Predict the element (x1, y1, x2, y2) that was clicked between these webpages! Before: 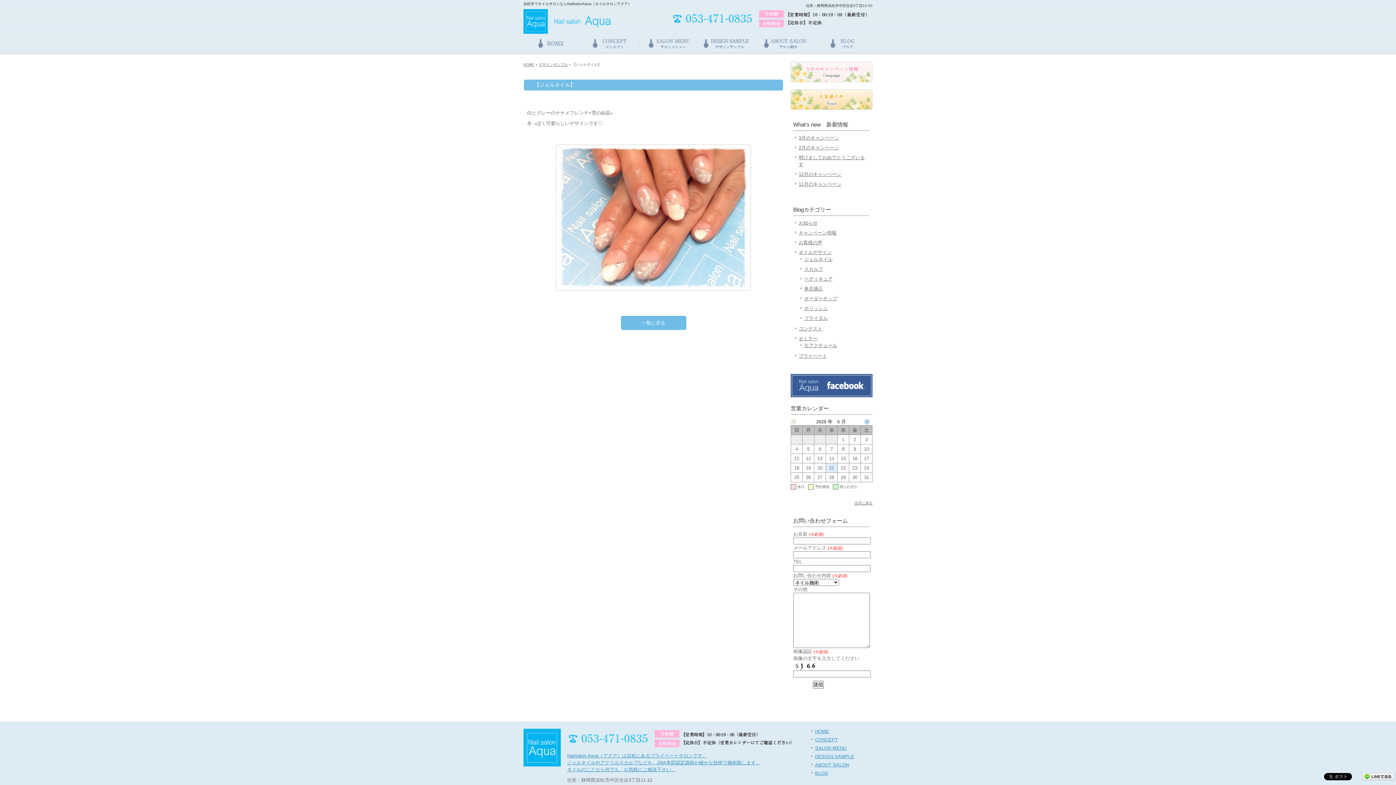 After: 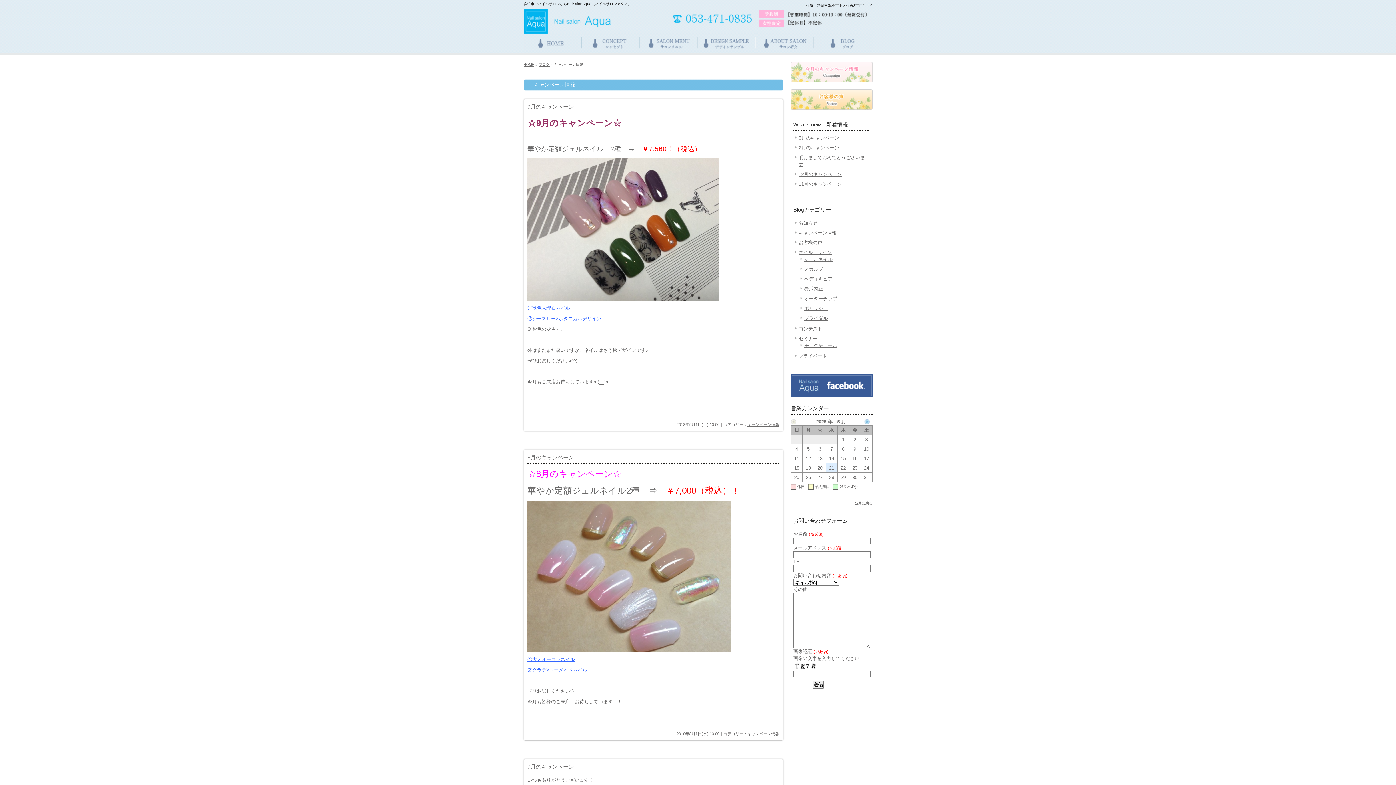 Action: bbox: (790, 77, 872, 83)